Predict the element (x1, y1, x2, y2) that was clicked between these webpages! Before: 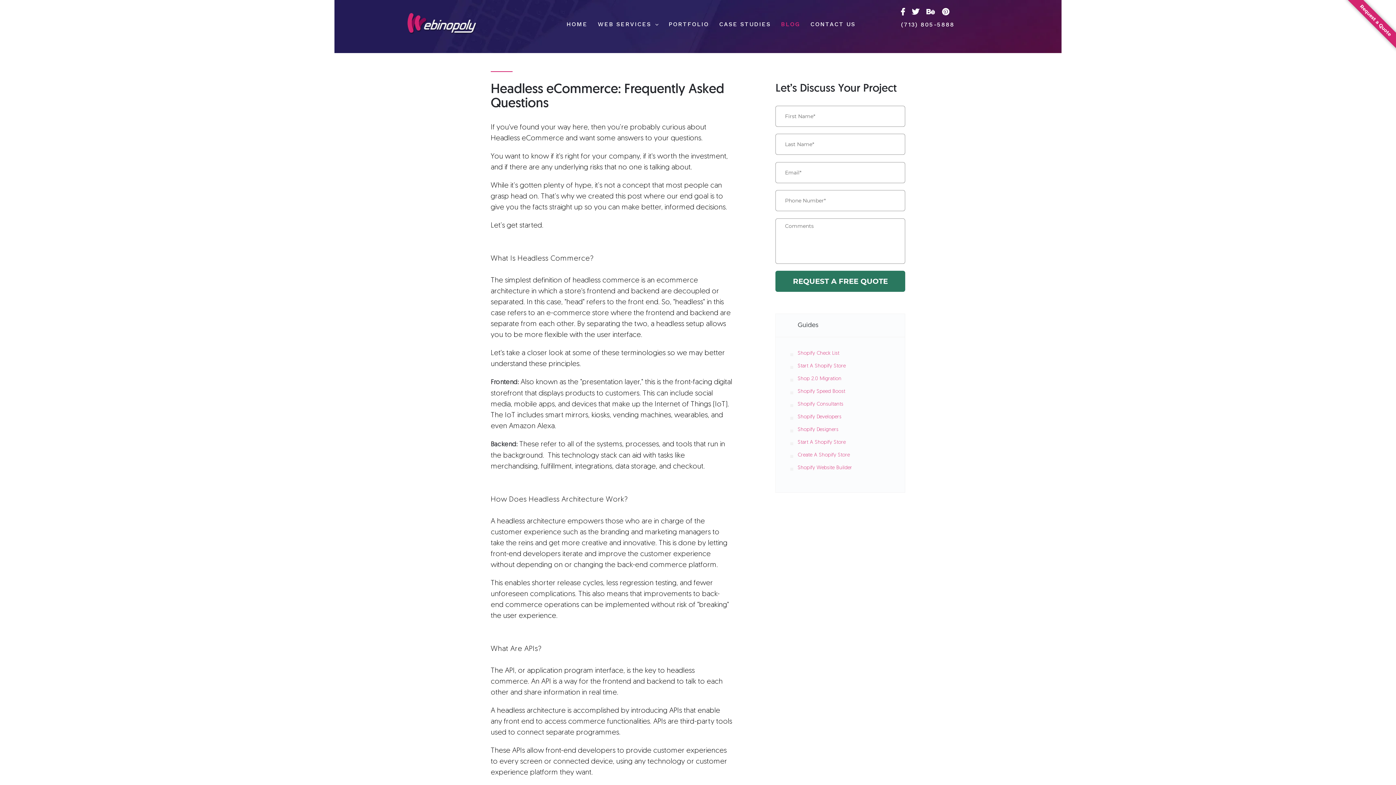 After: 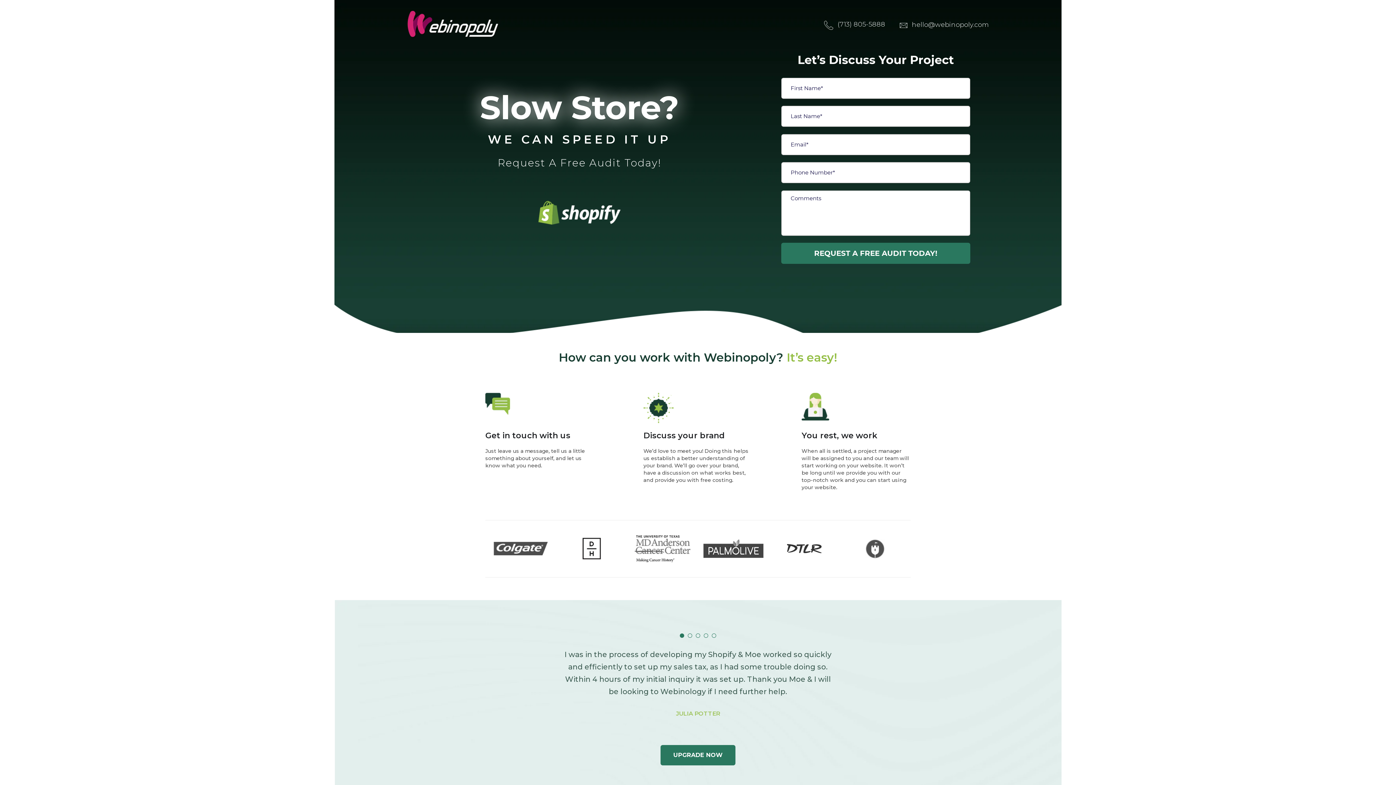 Action: bbox: (797, 389, 845, 394) label: Shopify Speed Boost